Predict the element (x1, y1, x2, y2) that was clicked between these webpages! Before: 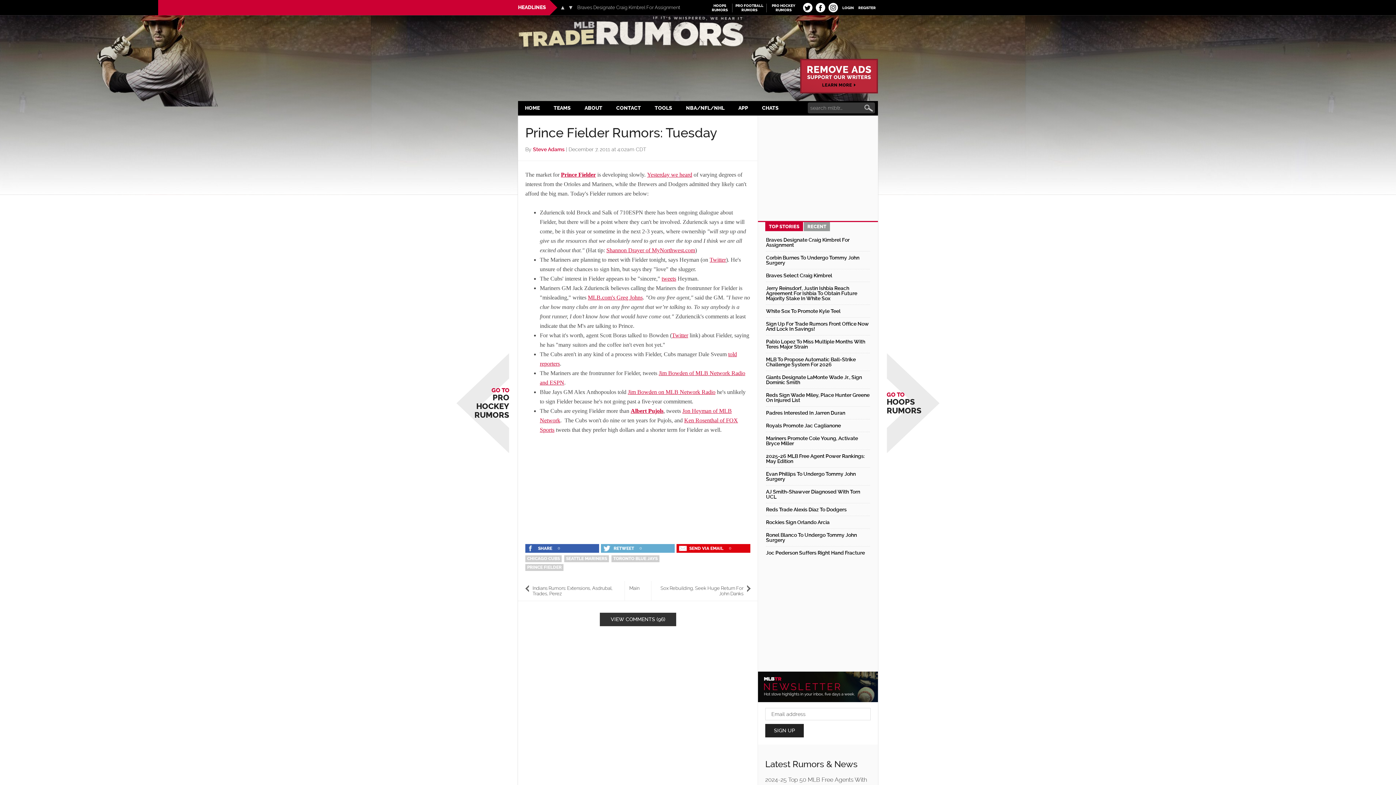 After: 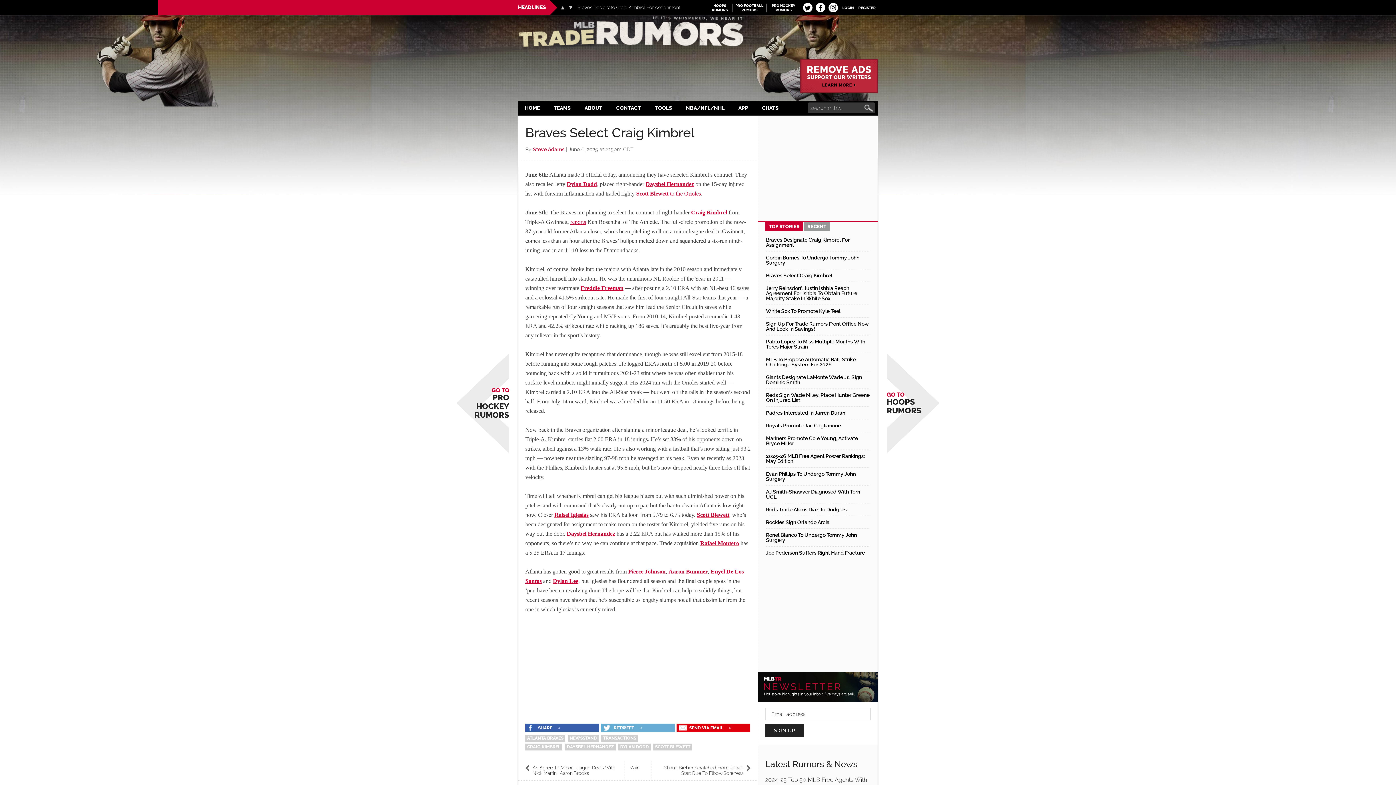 Action: bbox: (766, 272, 832, 278) label: Braves Select Craig Kimbrel